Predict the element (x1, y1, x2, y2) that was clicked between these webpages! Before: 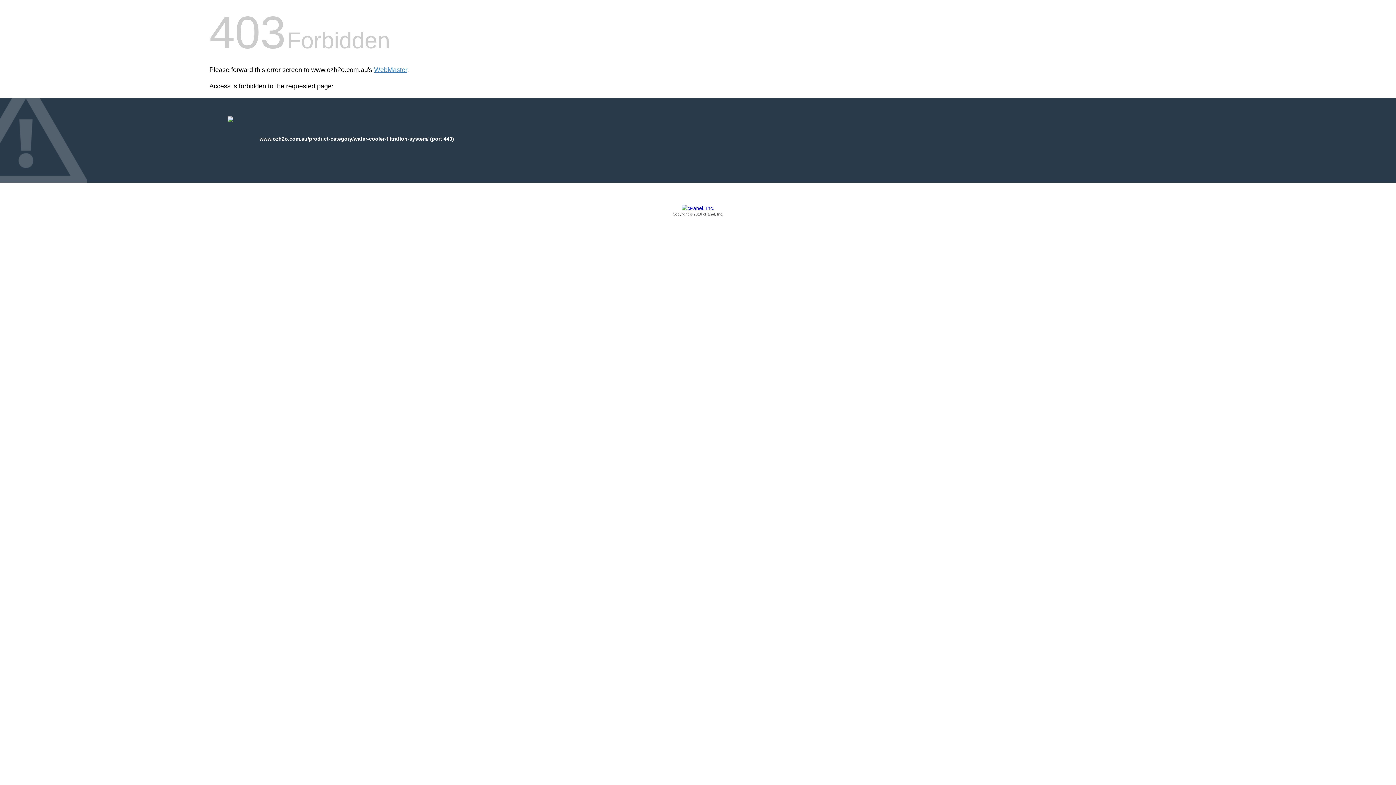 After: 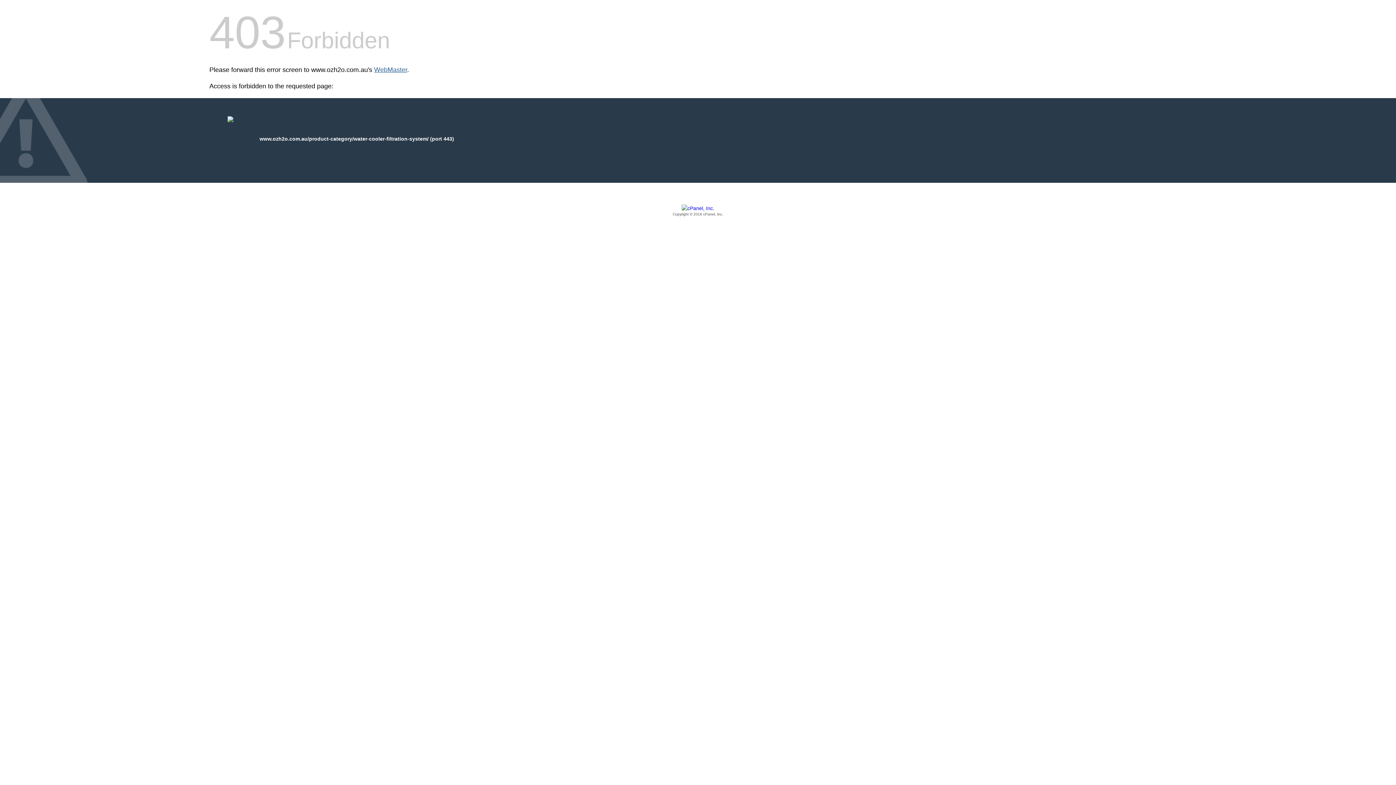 Action: label: WebMaster bbox: (374, 66, 407, 73)